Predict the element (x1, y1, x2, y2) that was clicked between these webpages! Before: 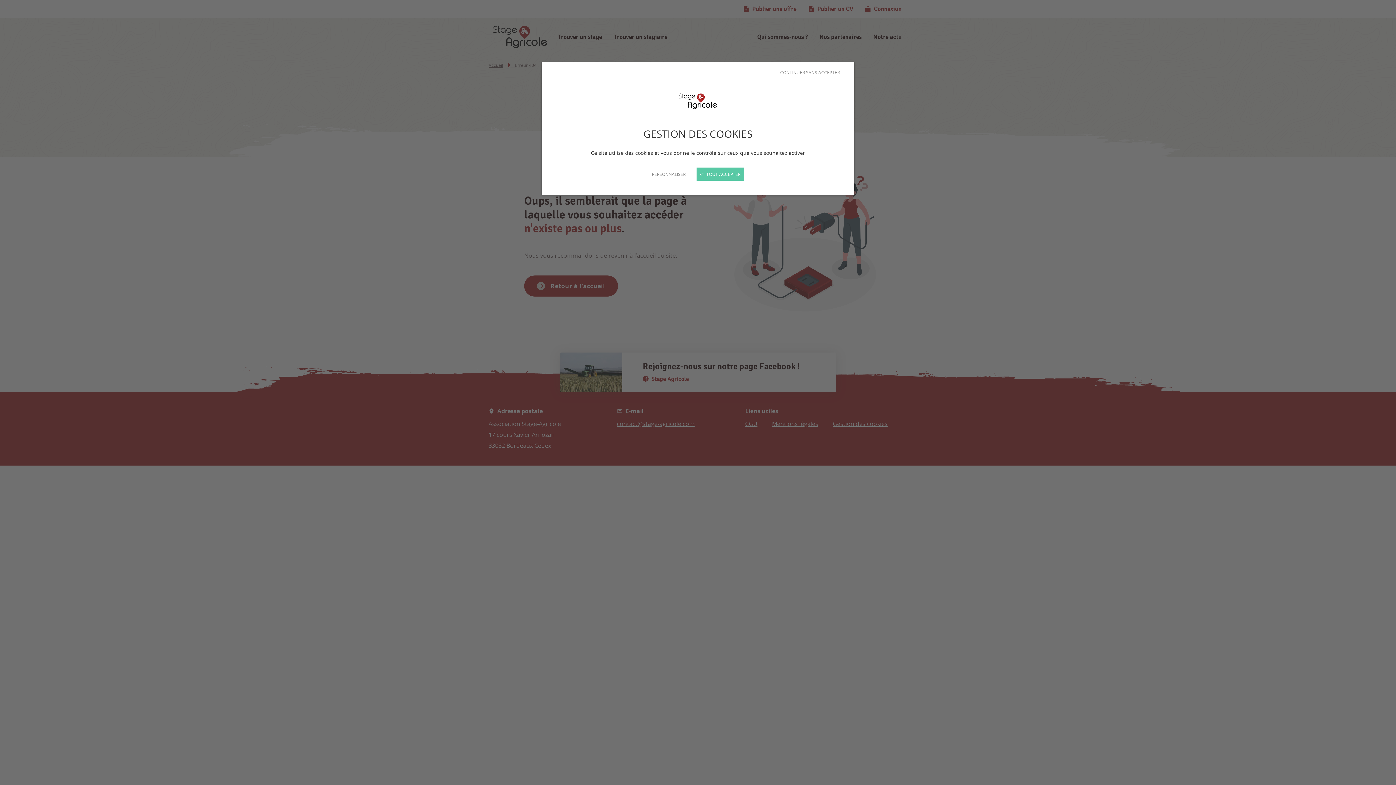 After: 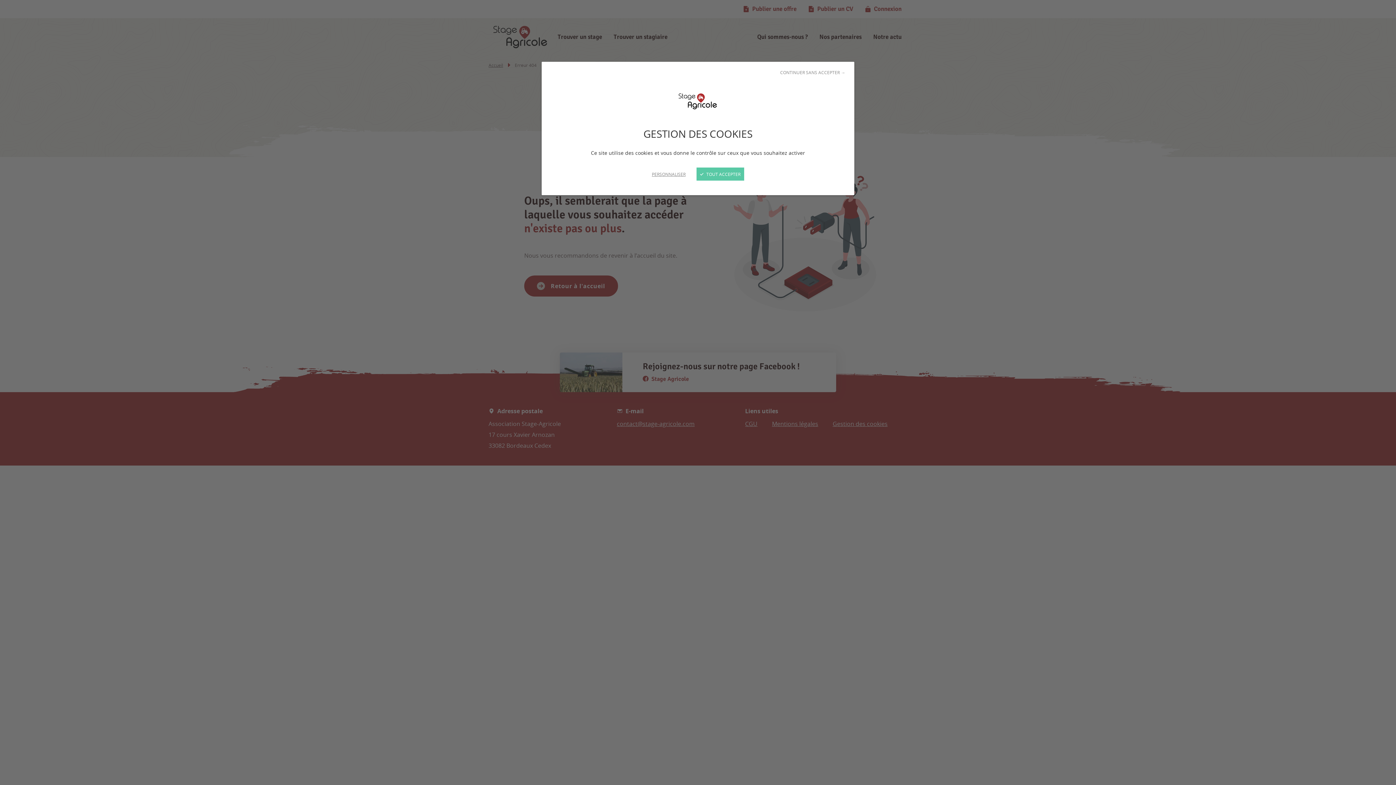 Action: label: Fermer bbox: (0, 0, 1396, 785)